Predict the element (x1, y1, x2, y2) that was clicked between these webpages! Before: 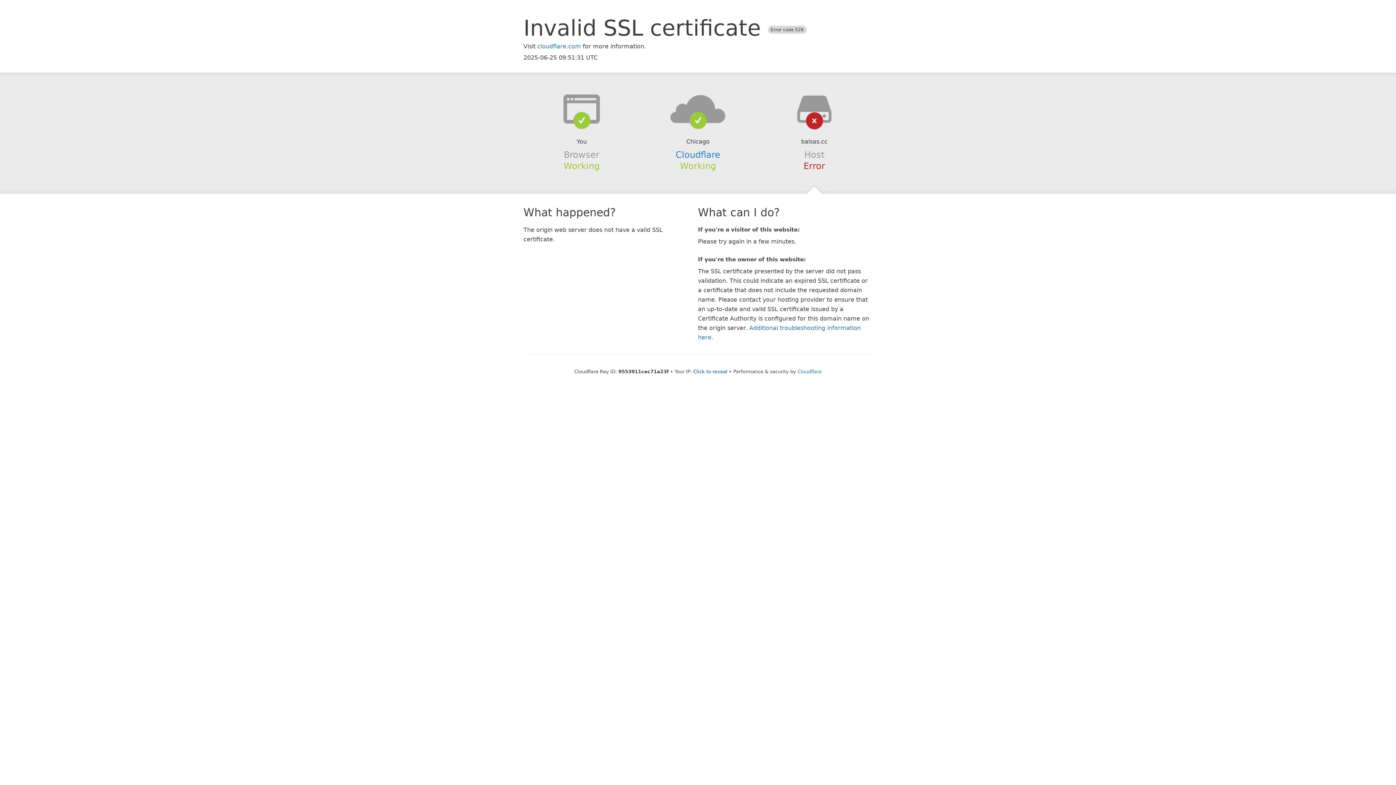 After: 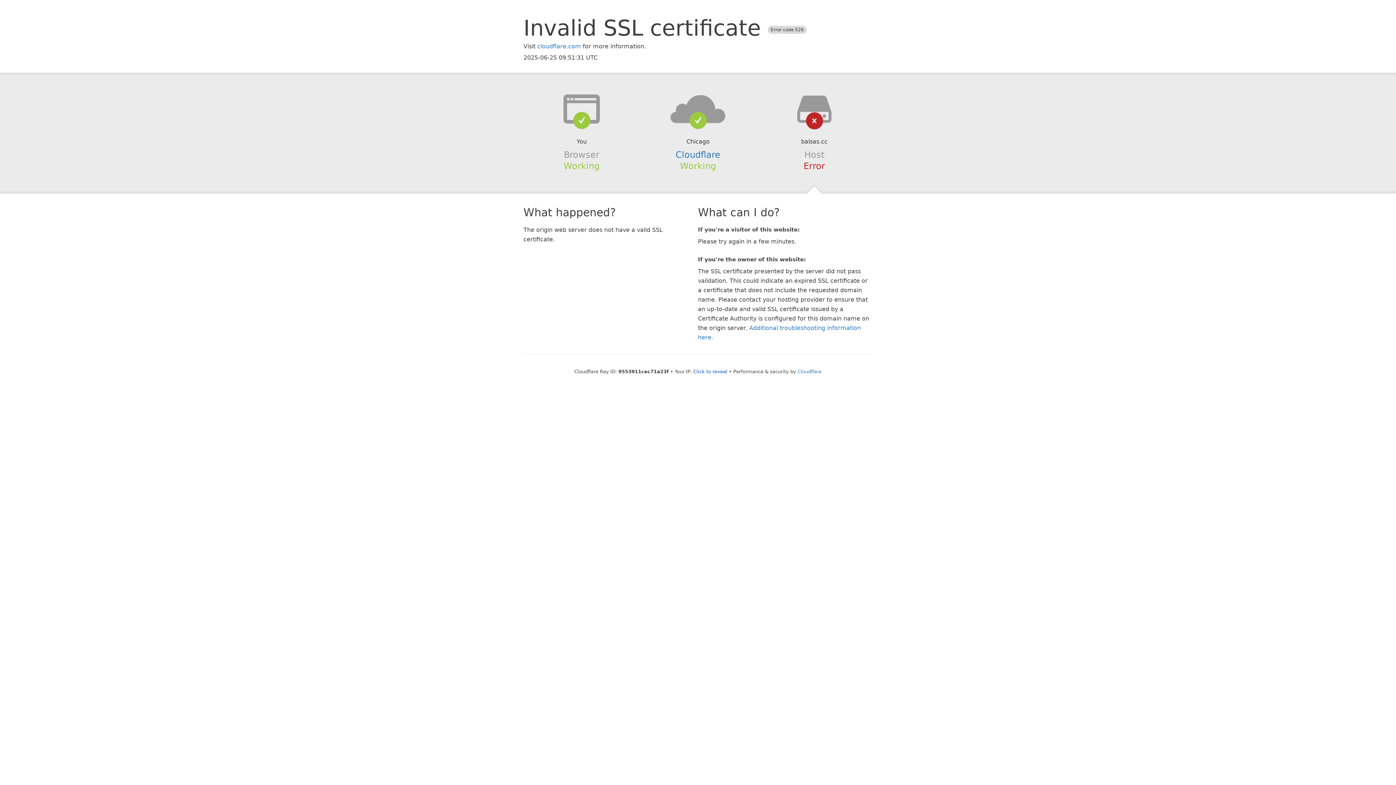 Action: bbox: (639, 94, 756, 123)